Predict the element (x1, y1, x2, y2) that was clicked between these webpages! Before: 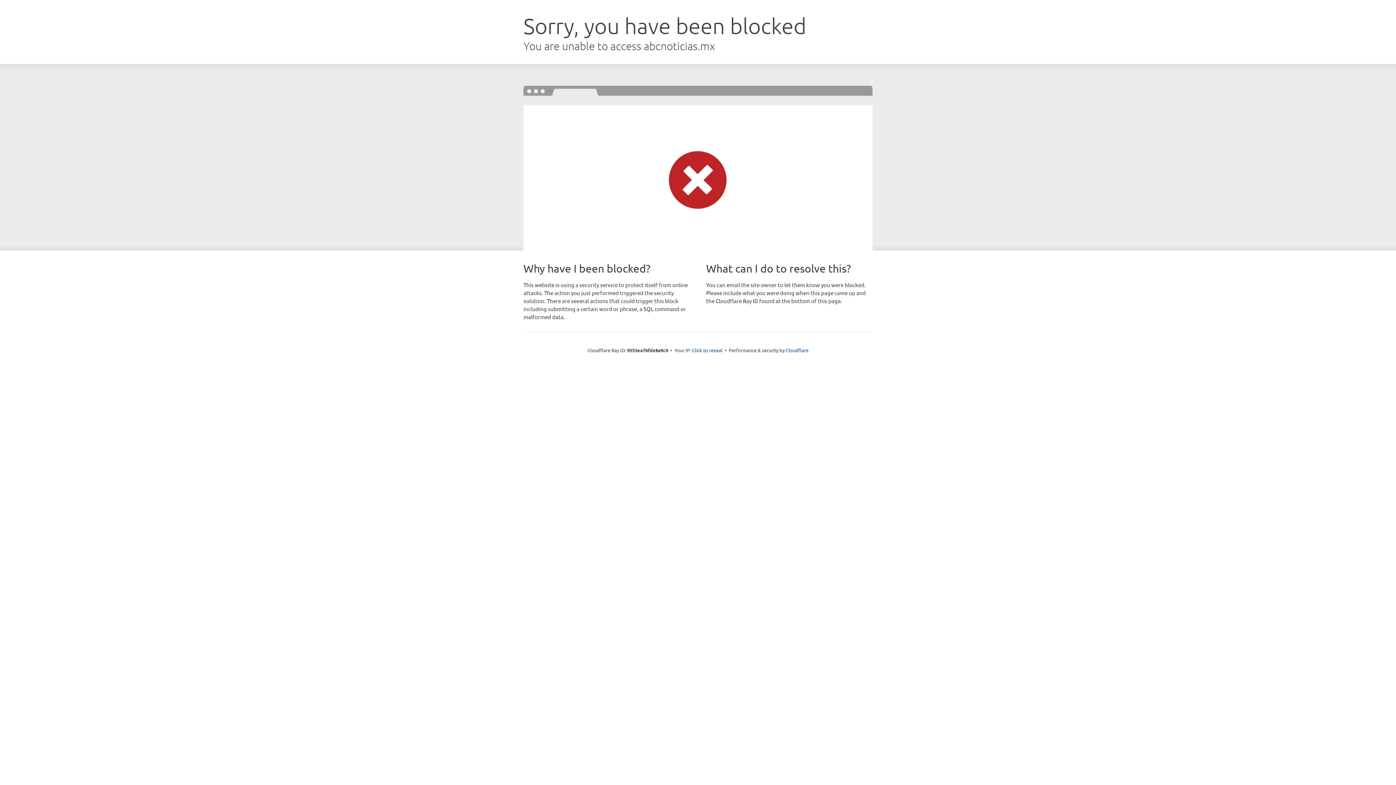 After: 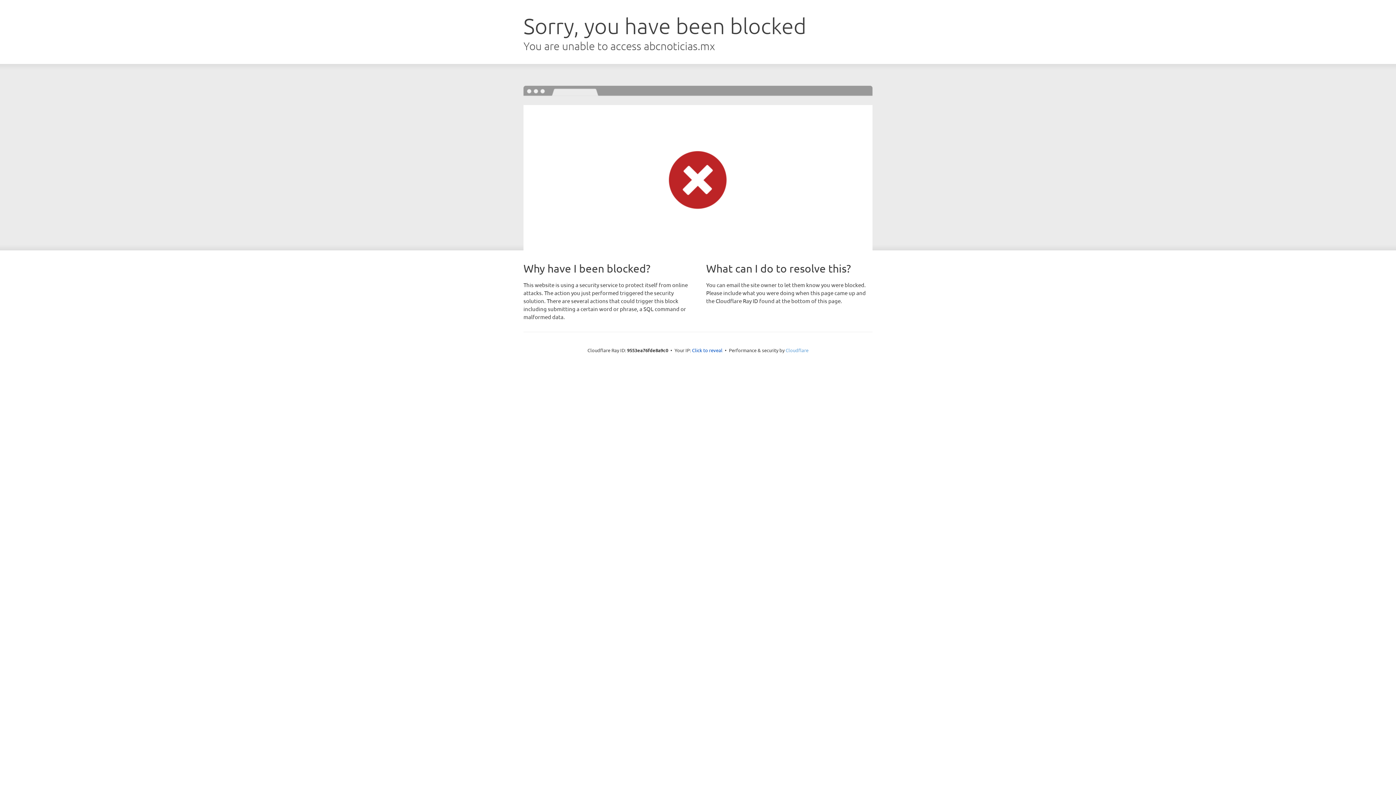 Action: bbox: (785, 347, 808, 353) label: Cloudflare